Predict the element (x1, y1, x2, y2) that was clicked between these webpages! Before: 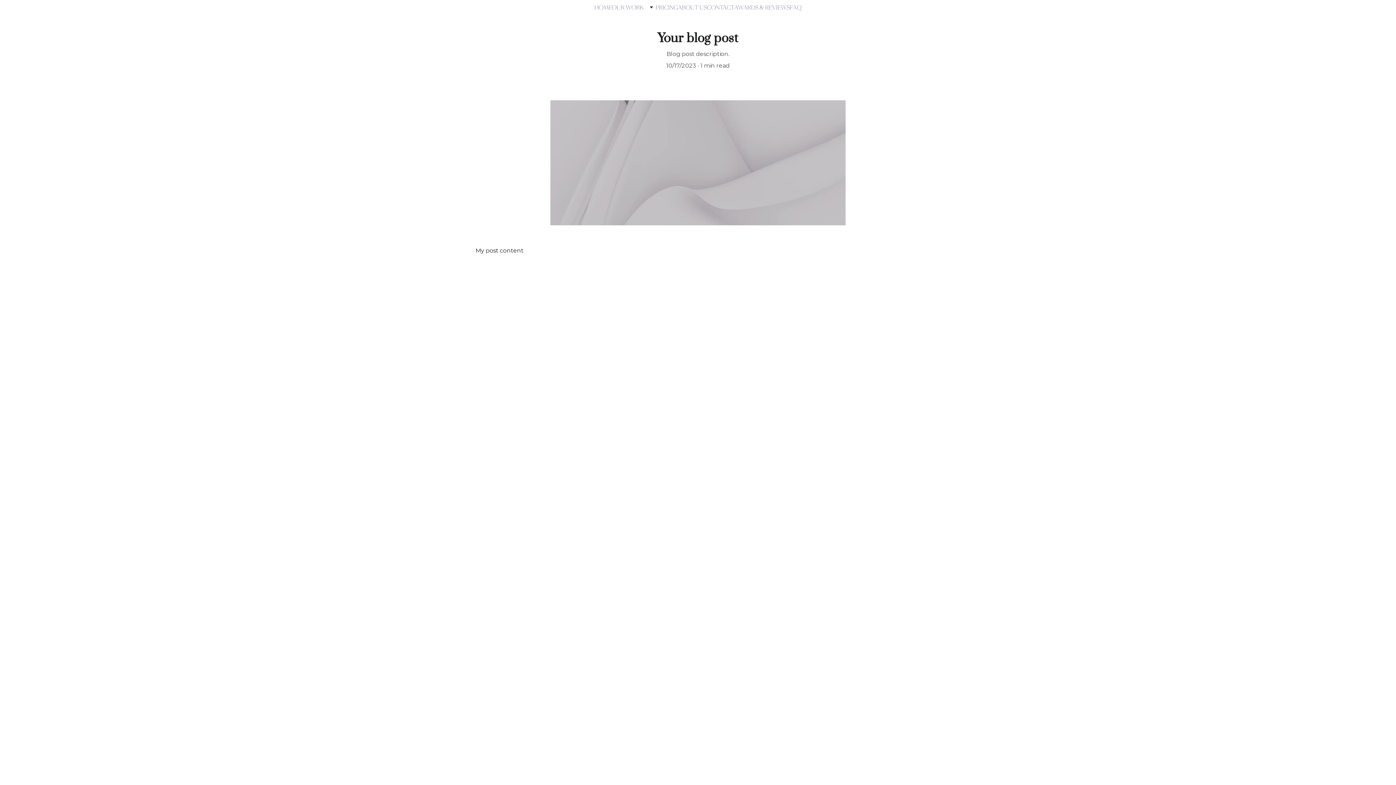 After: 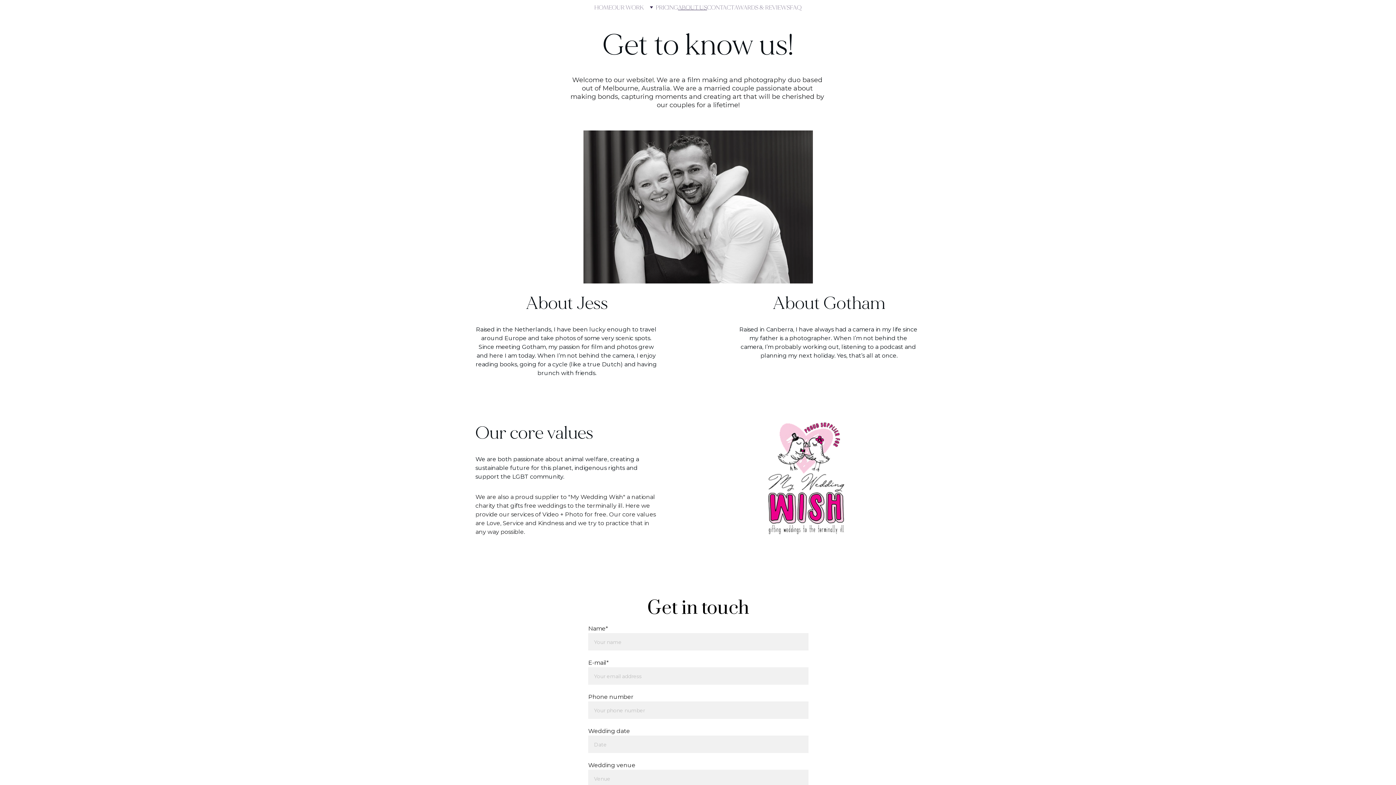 Action: bbox: (678, 4, 707, 10) label: ABOUT US